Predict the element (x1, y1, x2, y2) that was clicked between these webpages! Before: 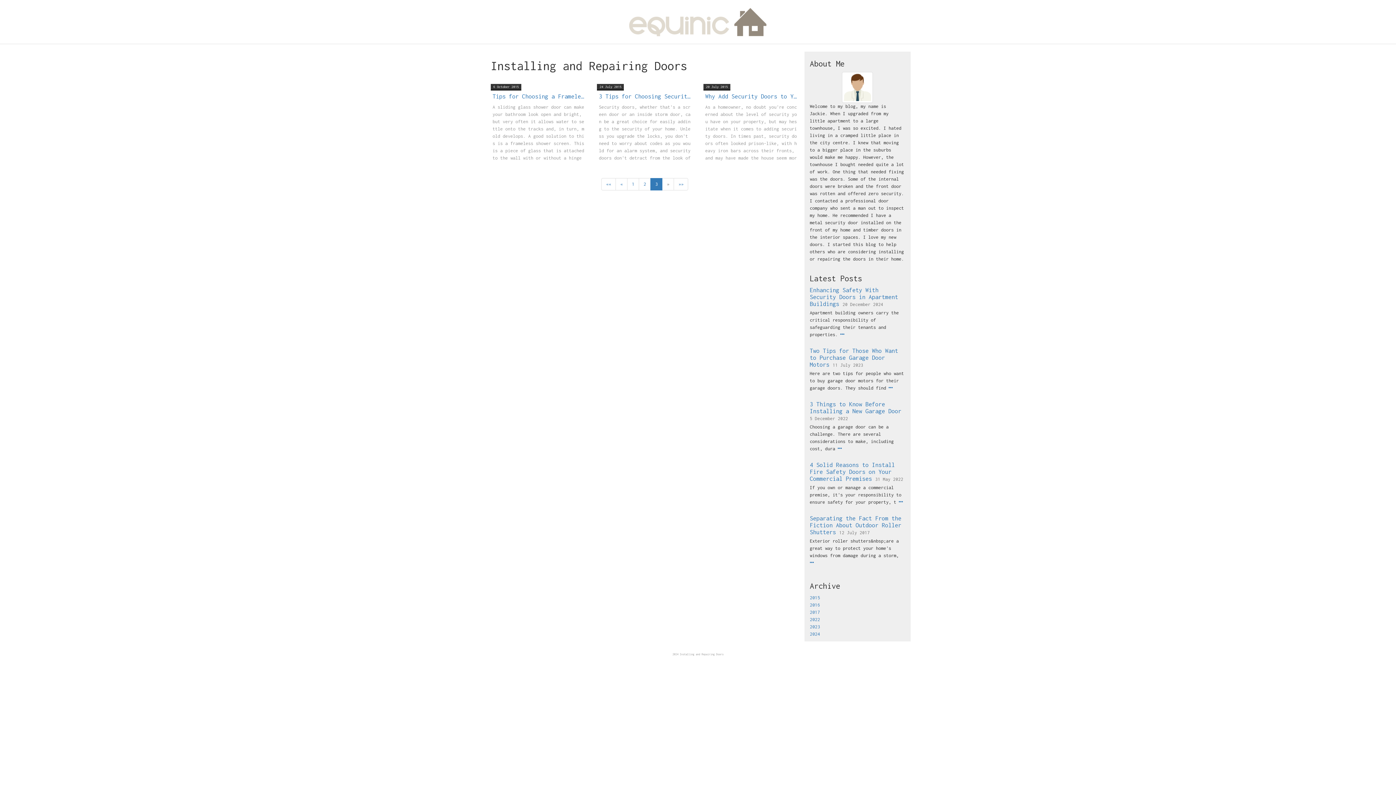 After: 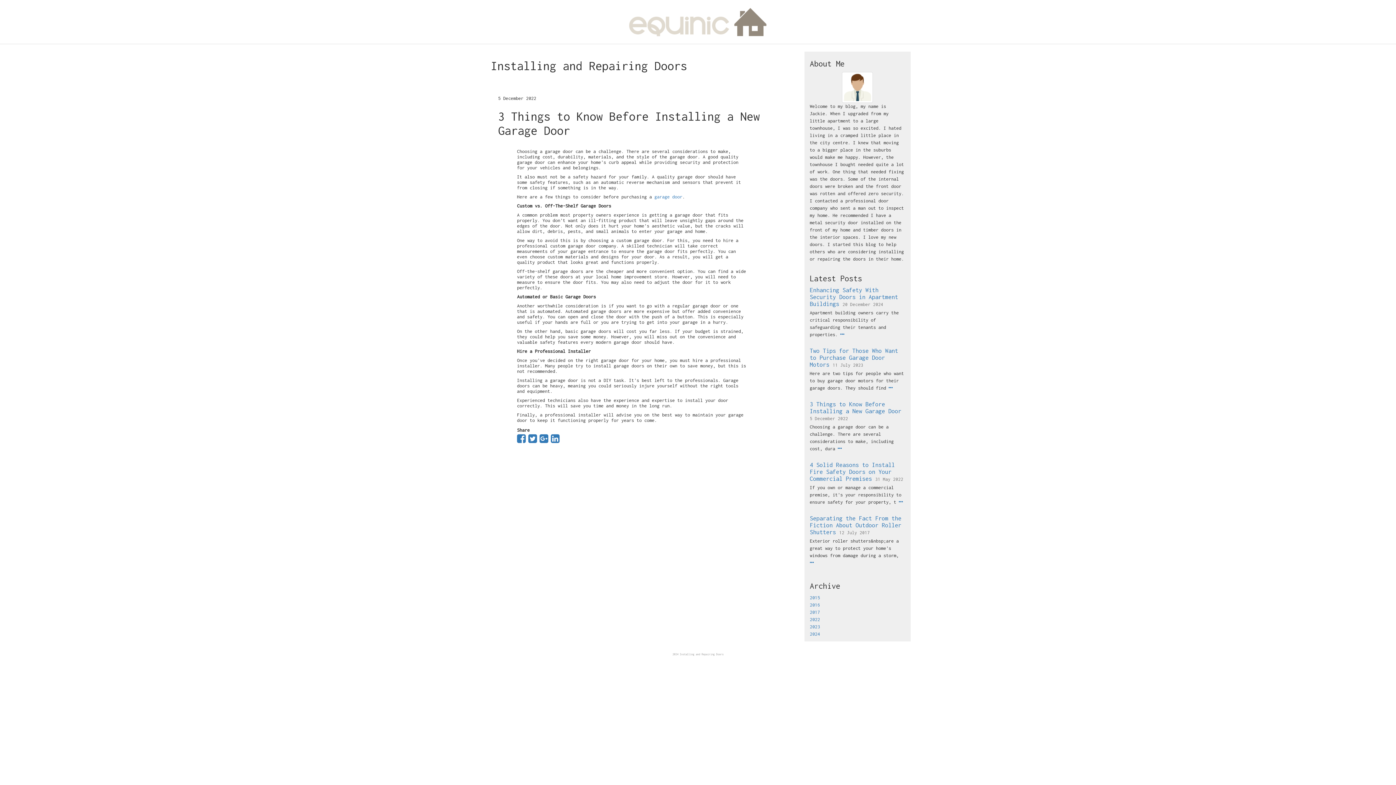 Action: label: 3 Things to Know Before Installing a New Garage Door bbox: (810, 401, 901, 414)